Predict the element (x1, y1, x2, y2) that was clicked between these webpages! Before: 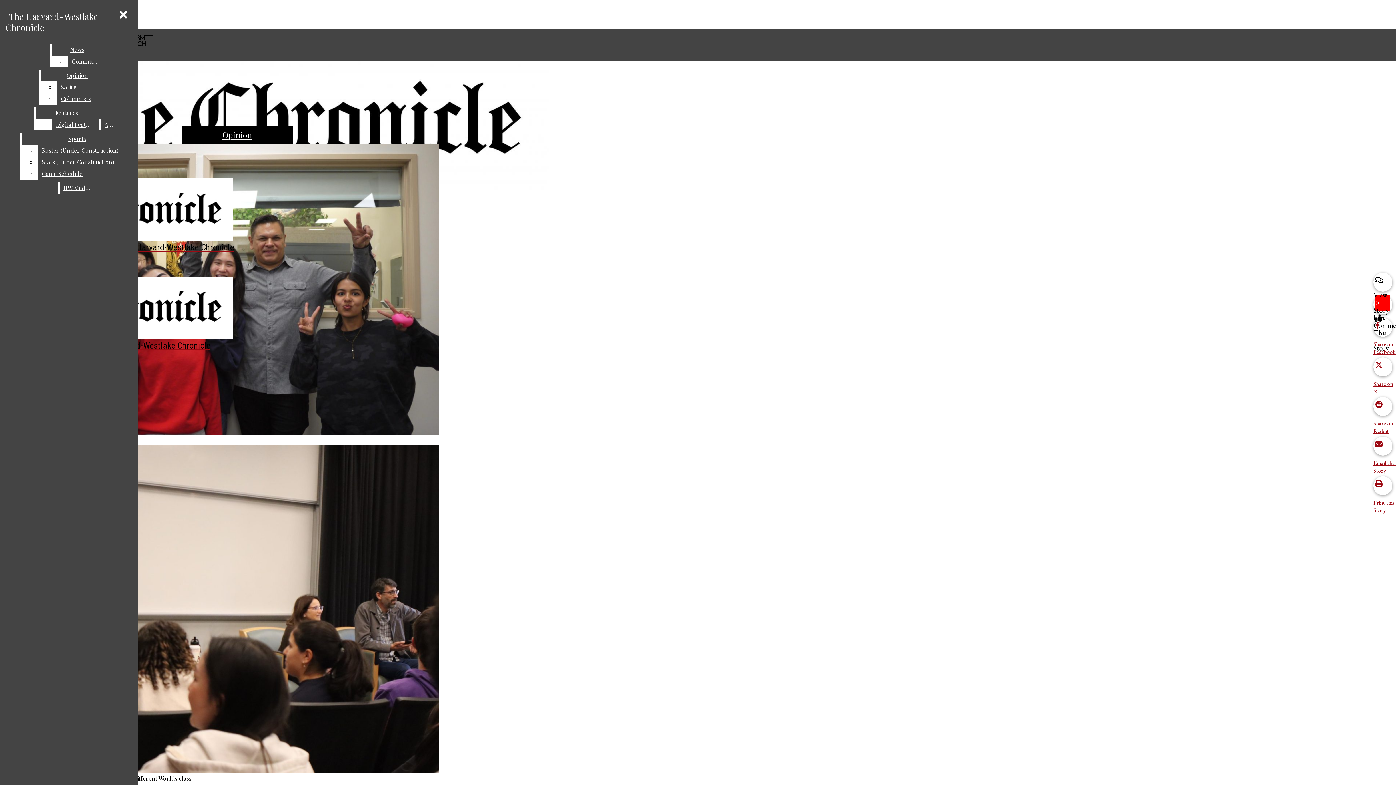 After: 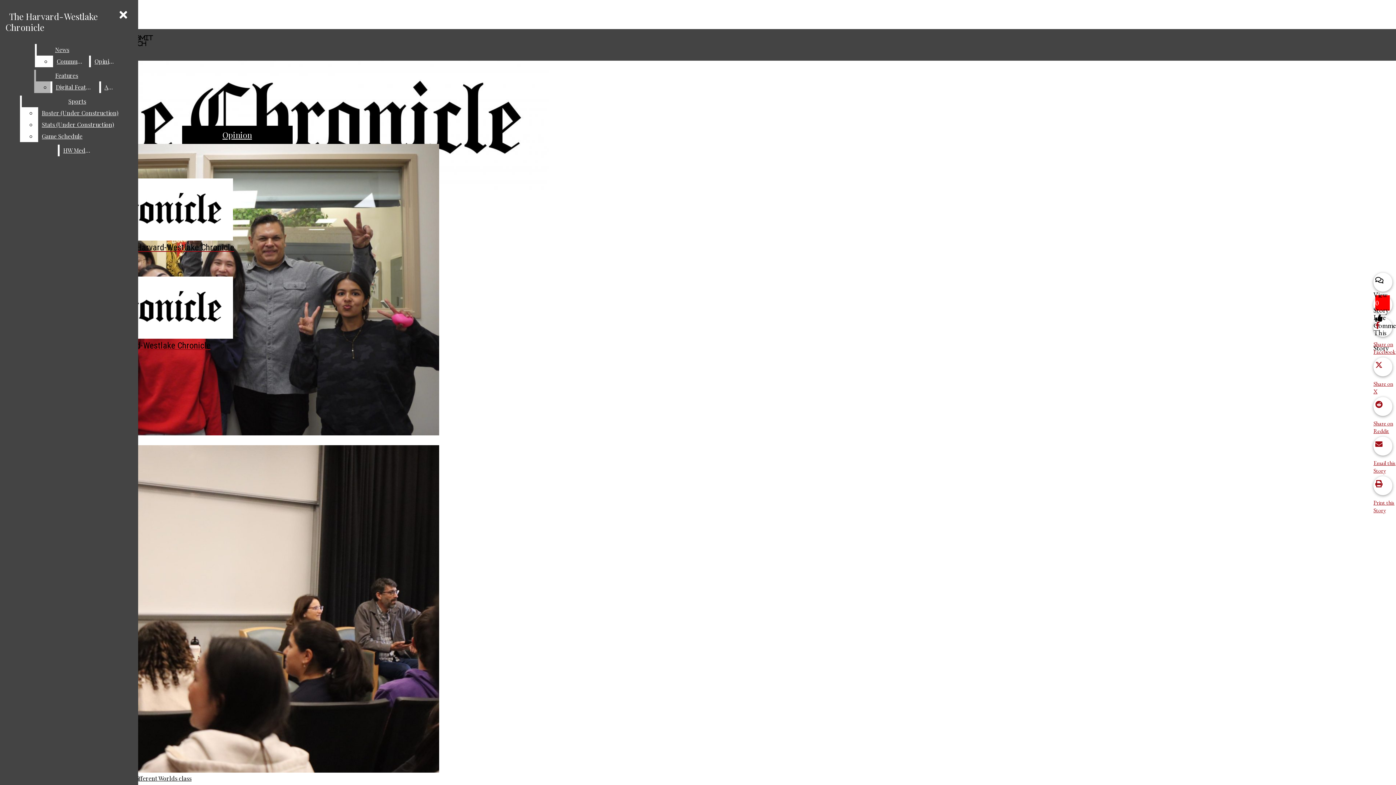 Action: label: Satire bbox: (57, 81, 113, 93)